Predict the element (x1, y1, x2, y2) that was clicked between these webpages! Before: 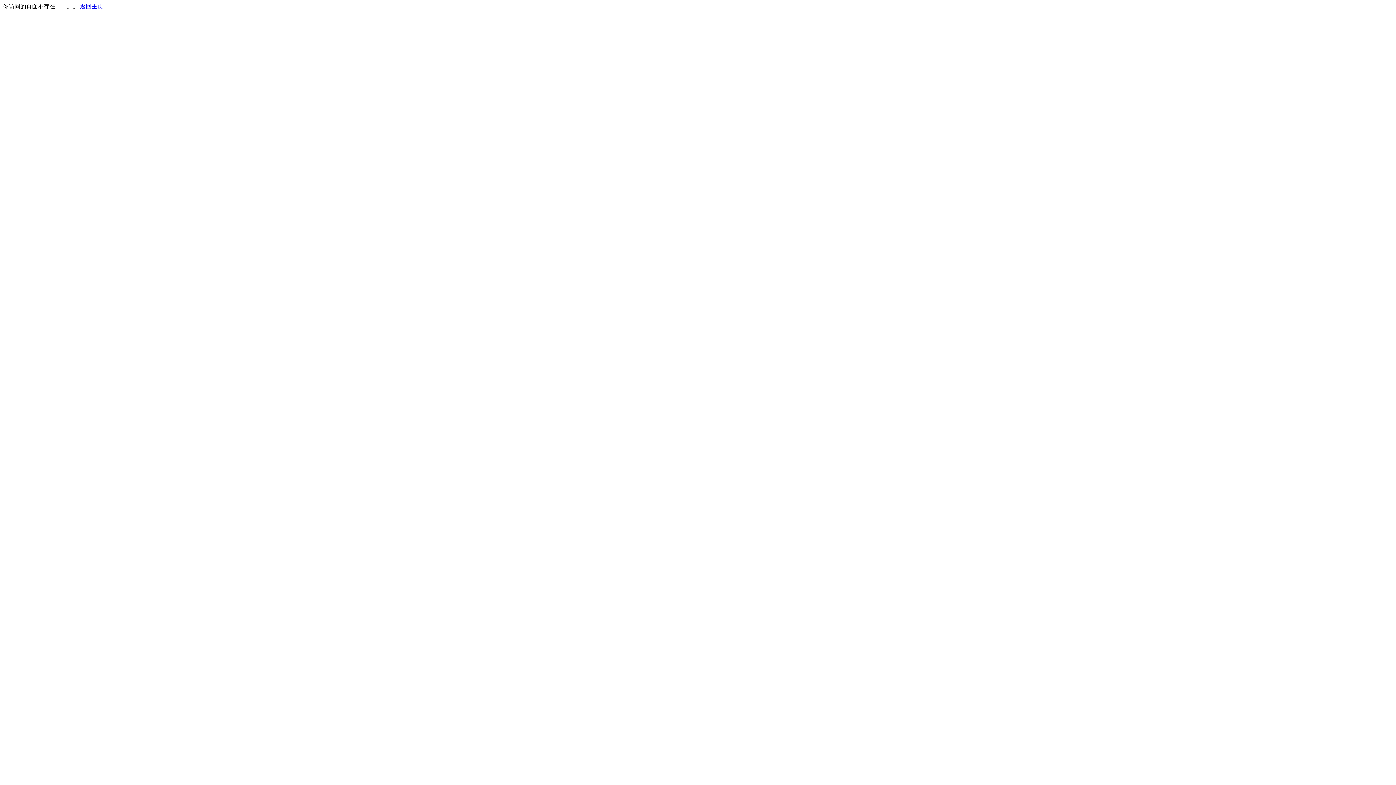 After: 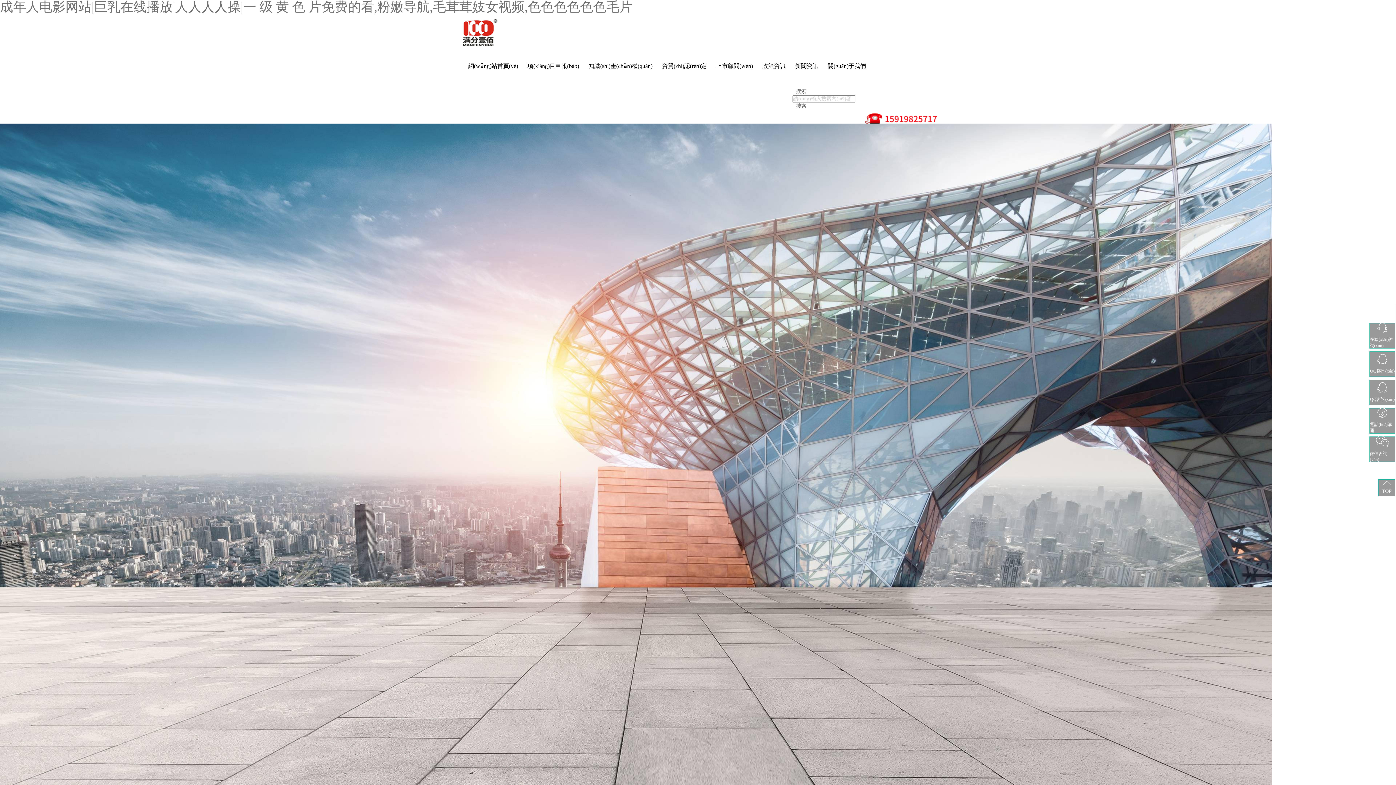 Action: bbox: (80, 3, 103, 9) label: 返回主页